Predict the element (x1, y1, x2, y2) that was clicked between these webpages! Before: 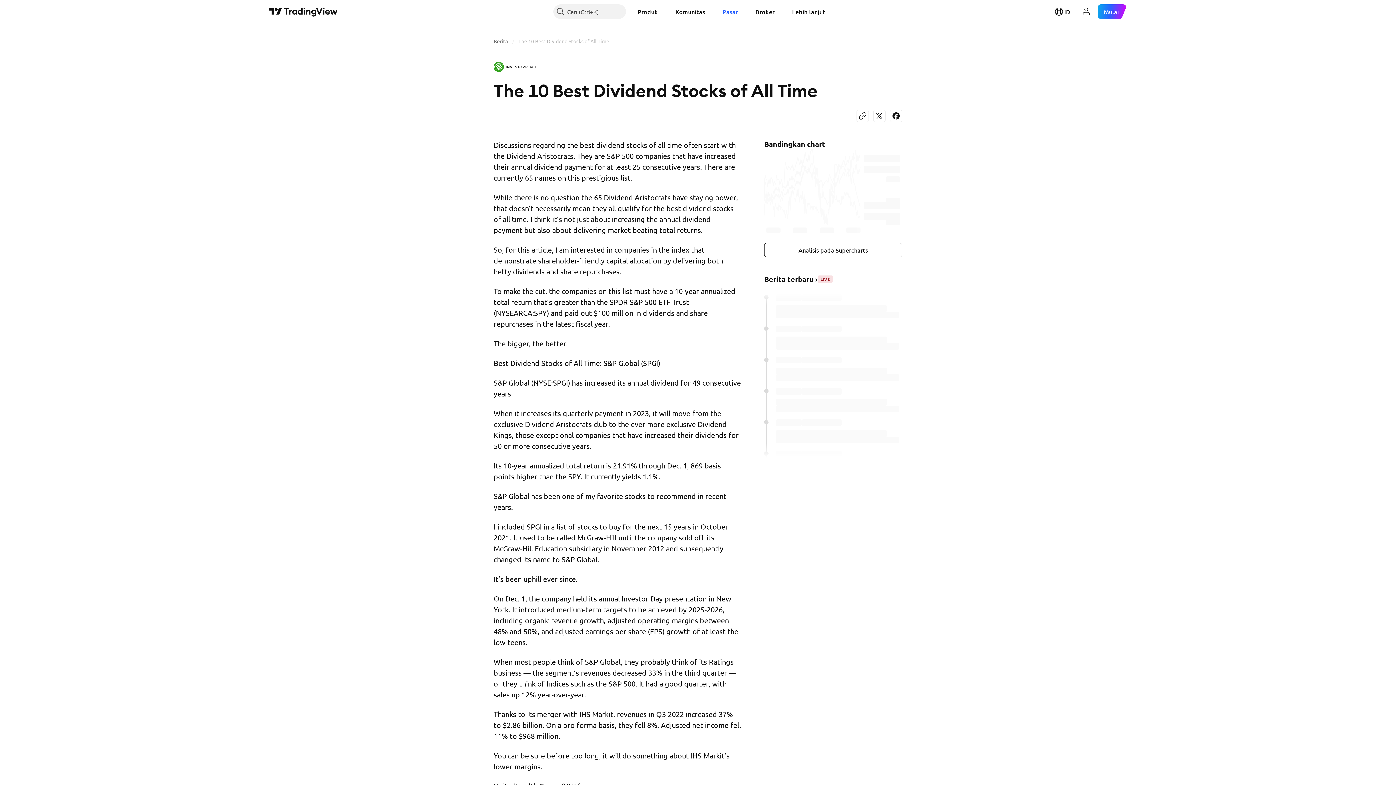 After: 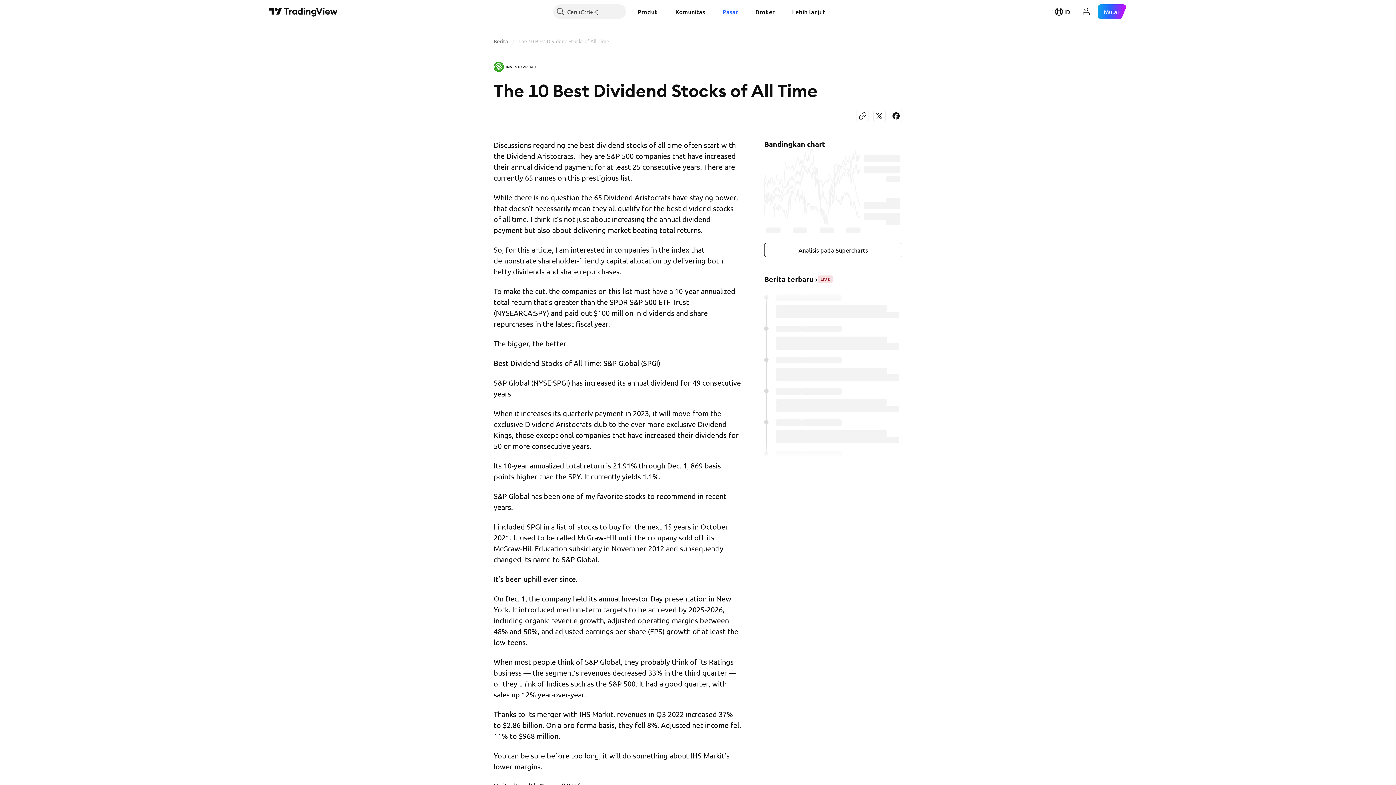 Action: bbox: (493, 61, 537, 72)